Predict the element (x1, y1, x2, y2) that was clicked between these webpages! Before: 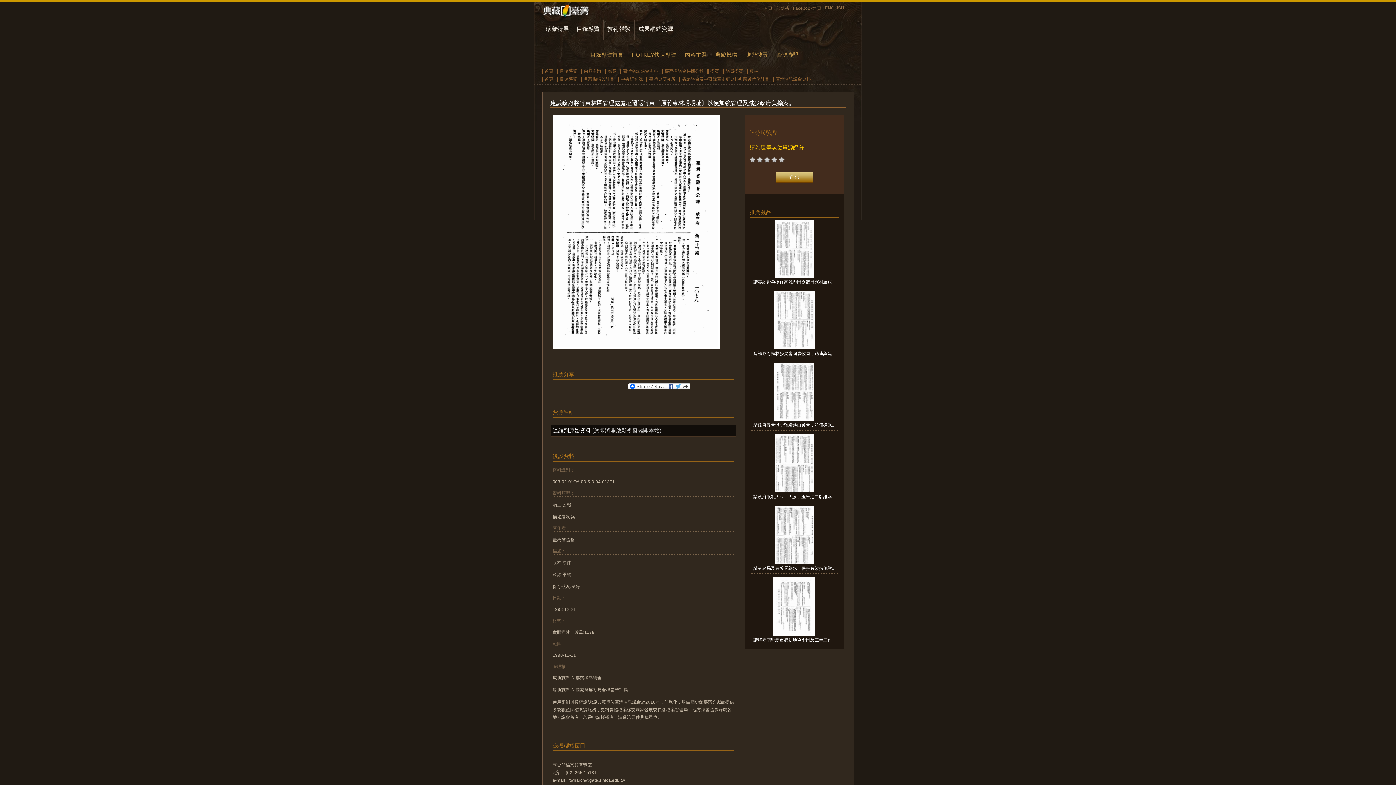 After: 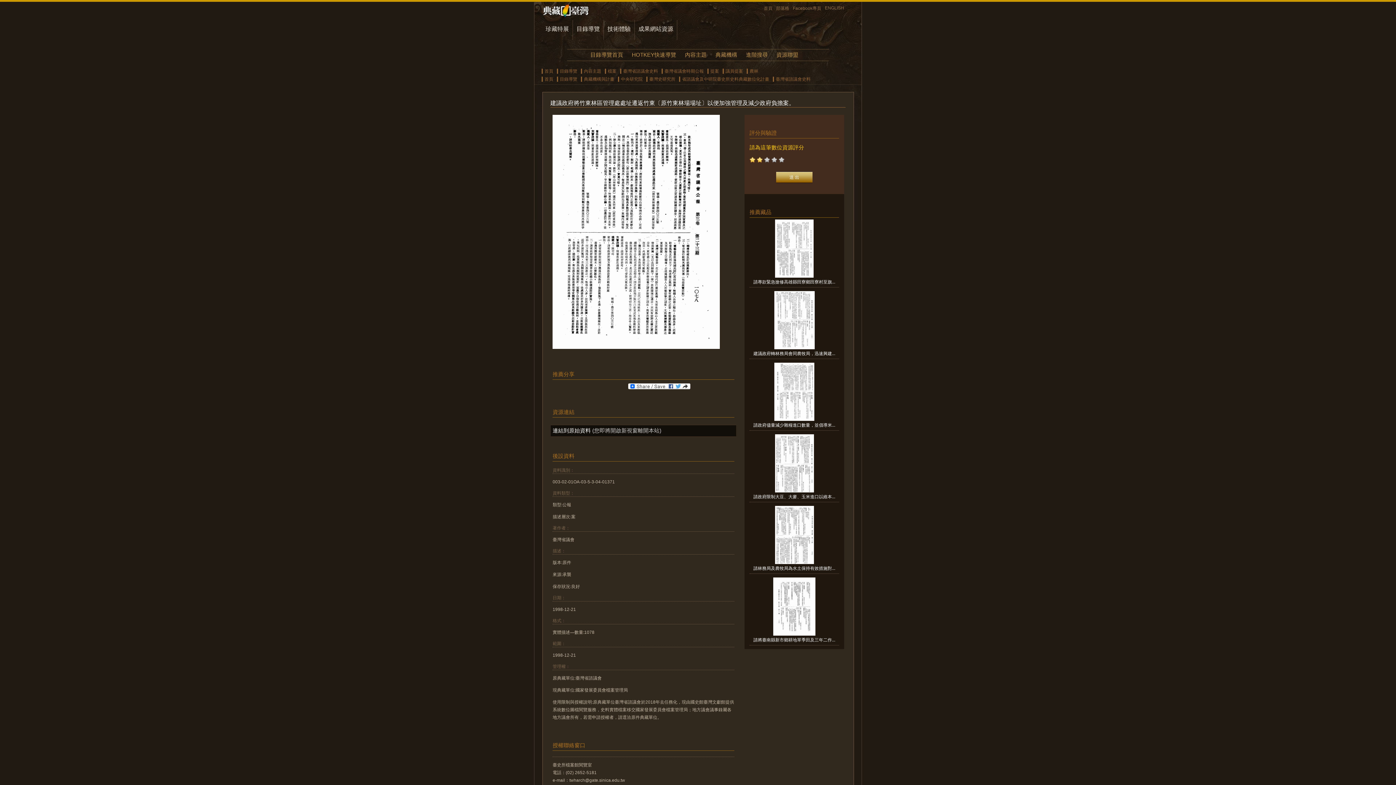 Action: bbox: (757, 157, 762, 164)